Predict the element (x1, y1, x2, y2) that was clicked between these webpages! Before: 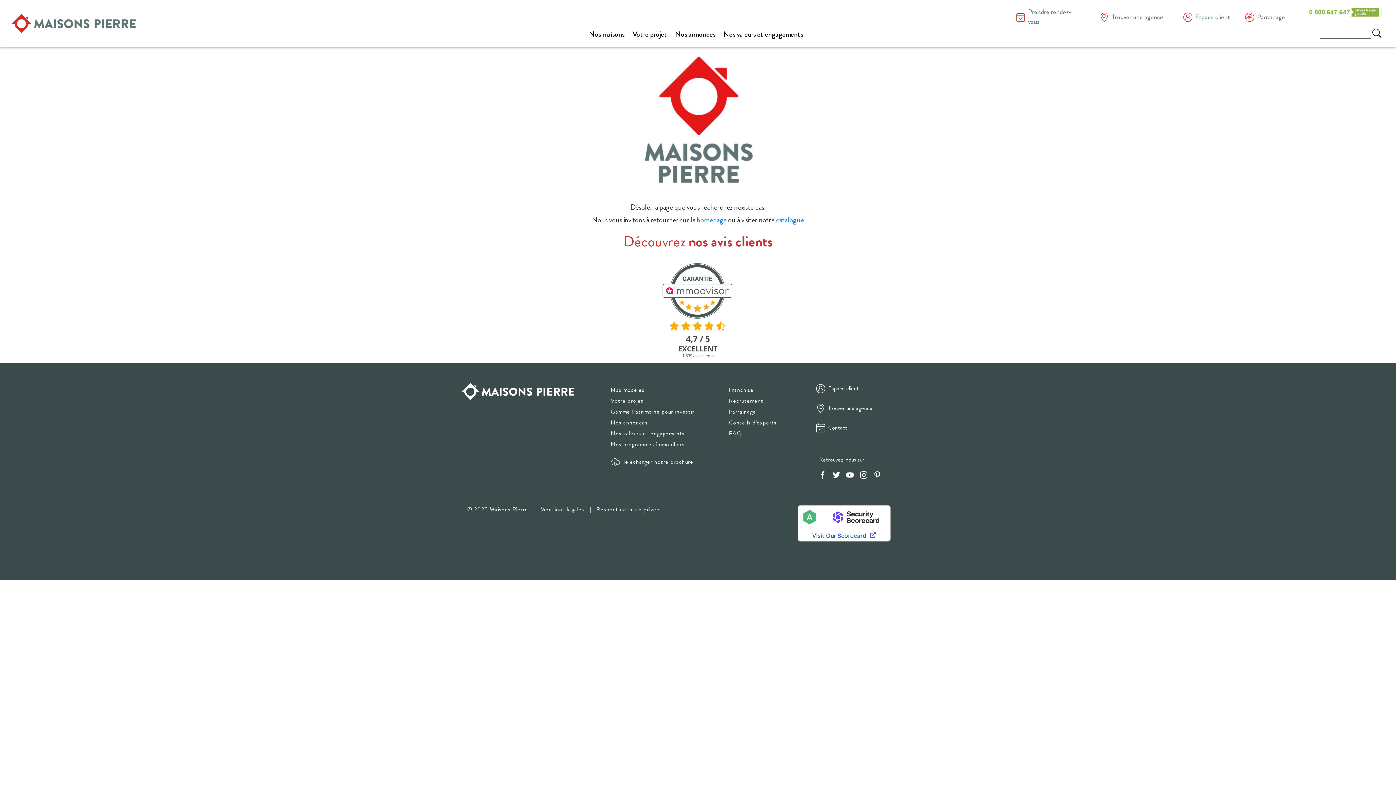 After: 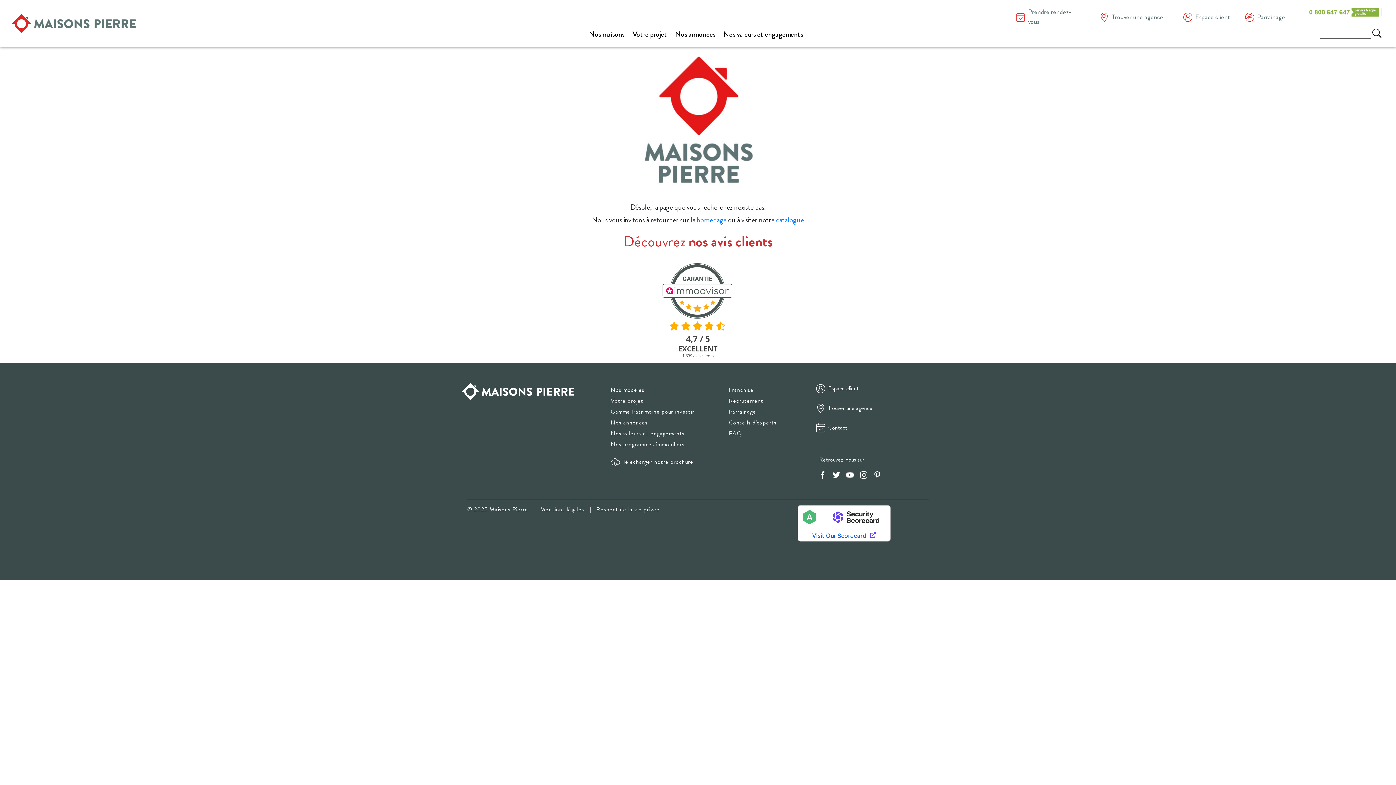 Action: bbox: (819, 470, 826, 478)